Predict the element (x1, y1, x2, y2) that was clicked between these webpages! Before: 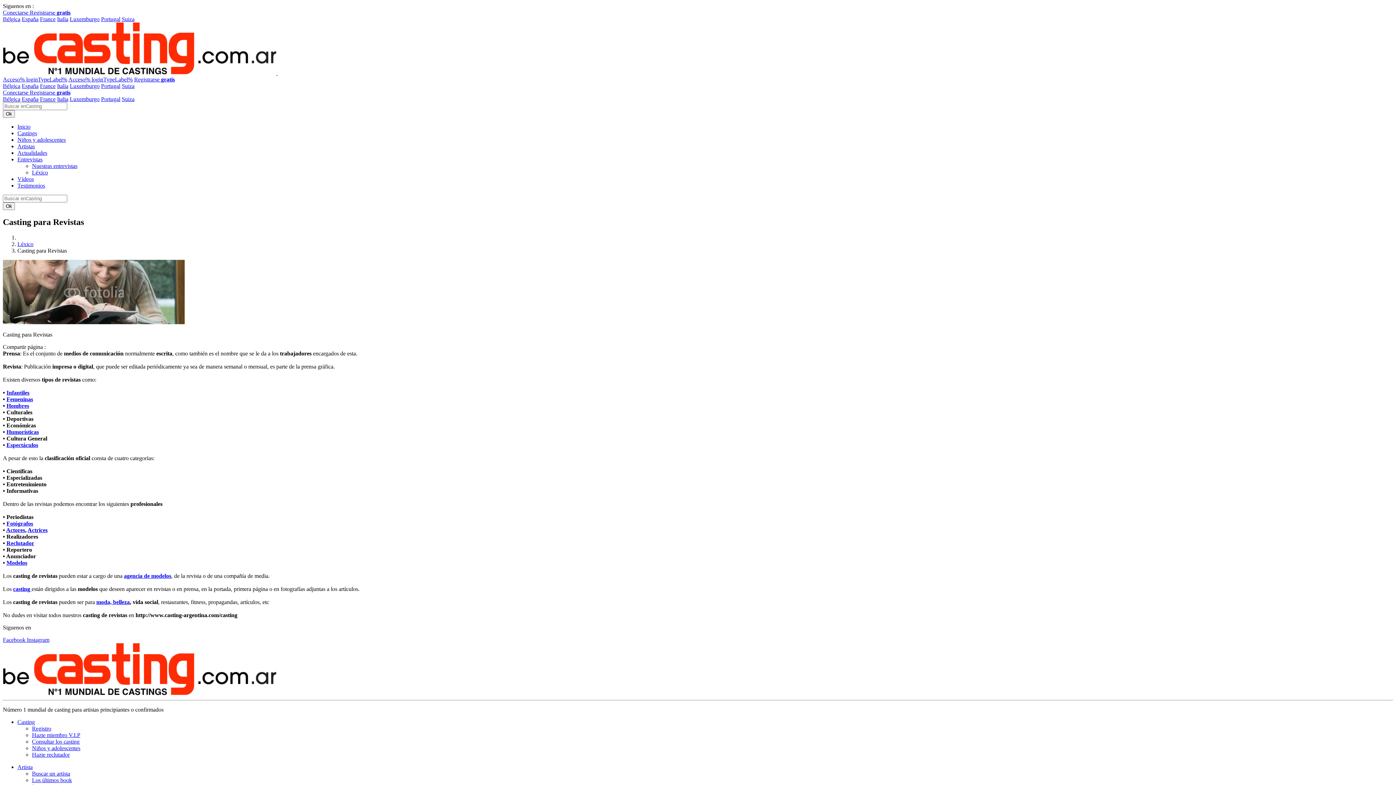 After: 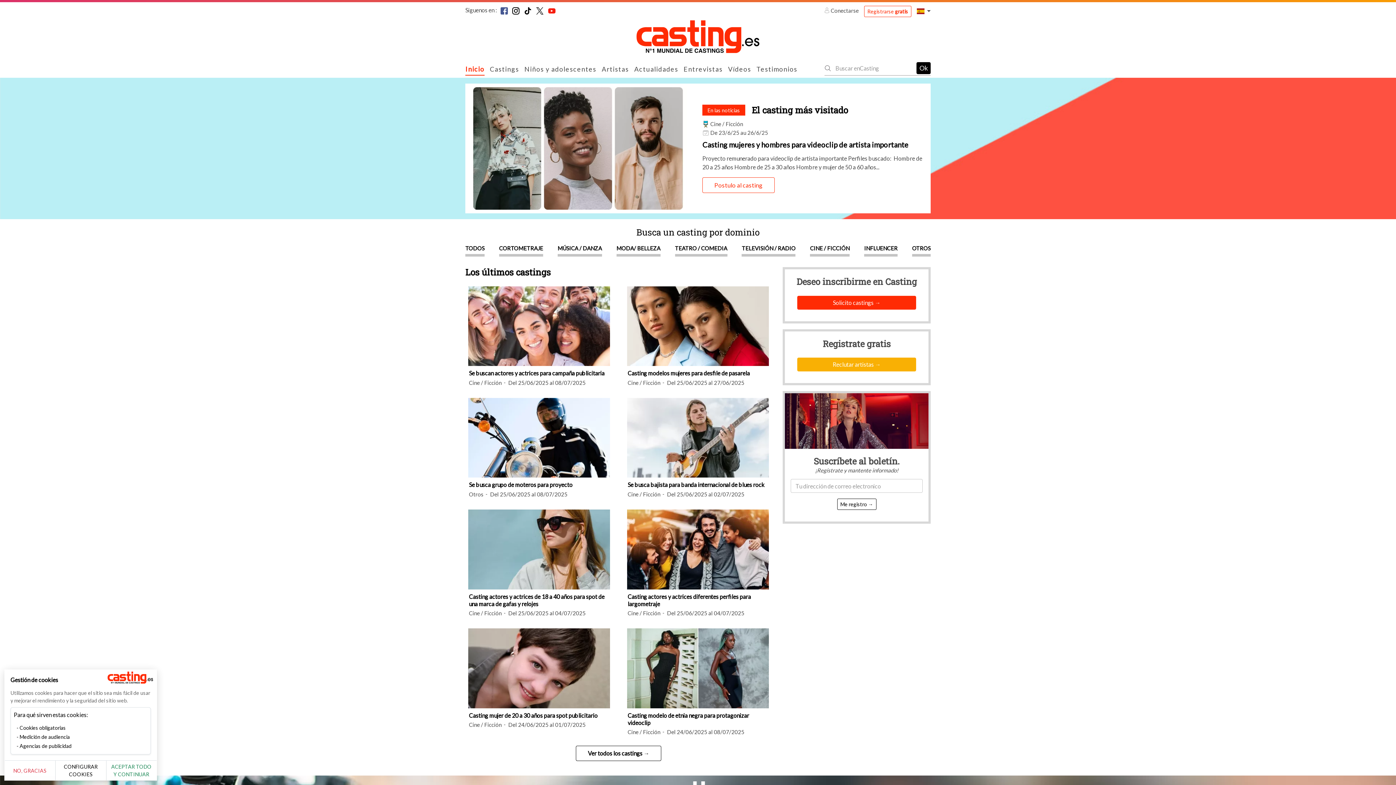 Action: bbox: (21, 96, 38, 102) label: España